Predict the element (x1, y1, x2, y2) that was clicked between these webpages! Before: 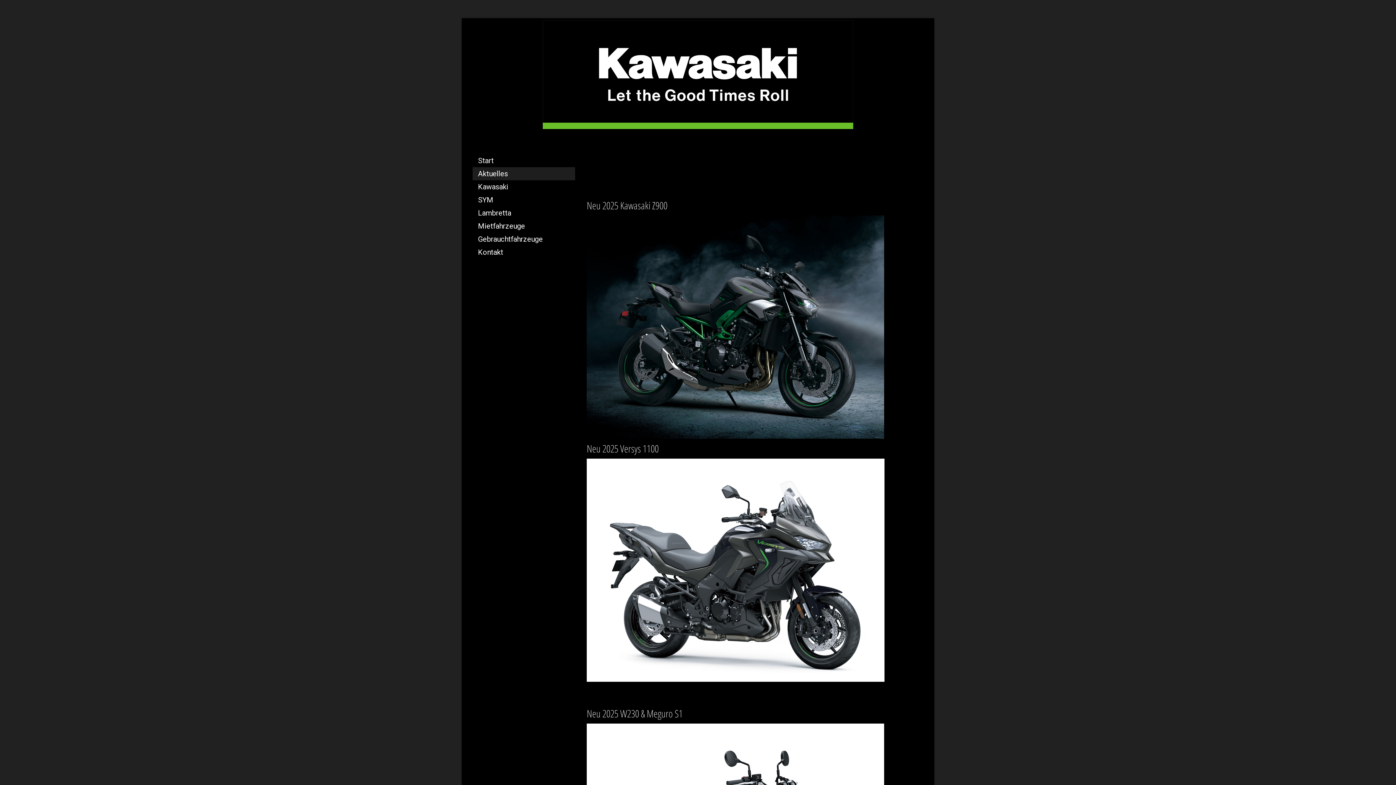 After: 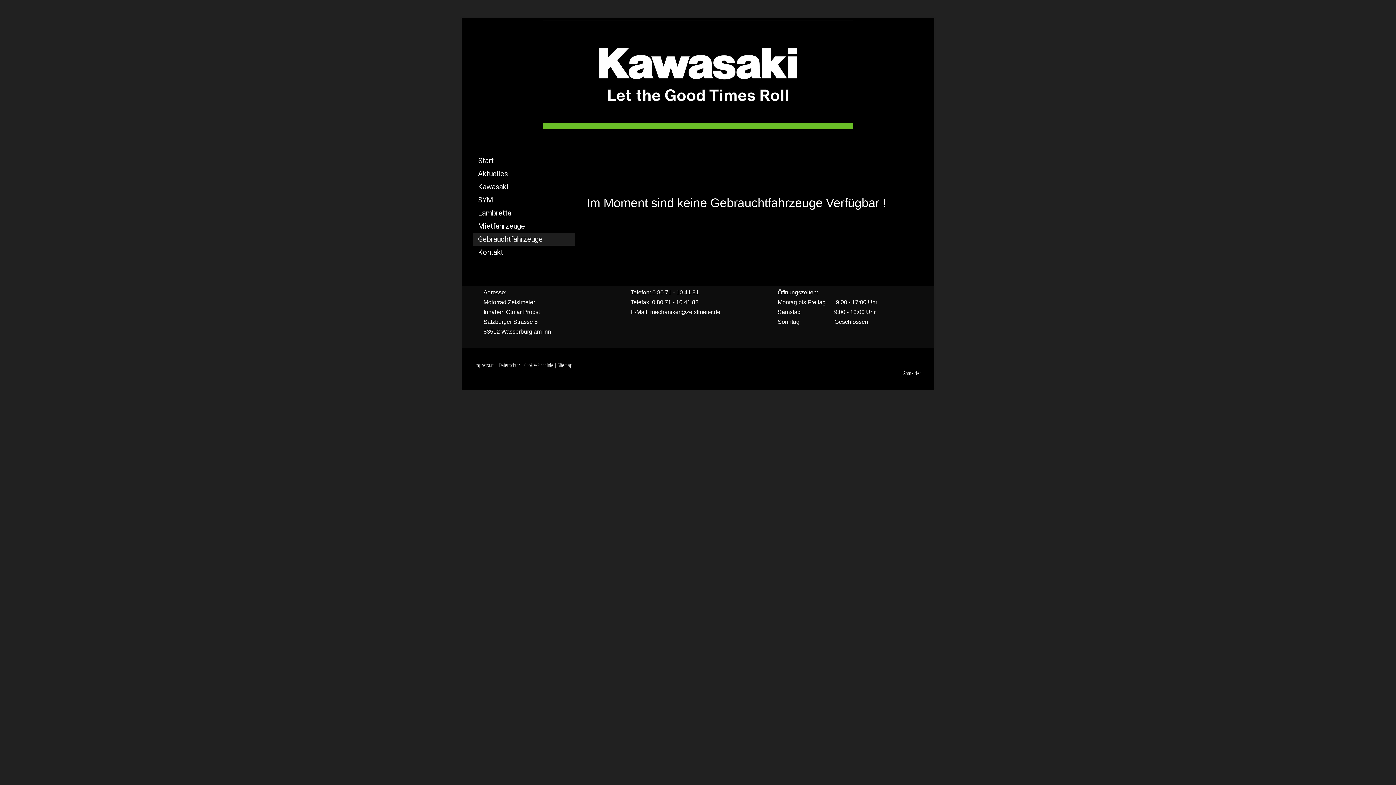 Action: bbox: (472, 232, 575, 245) label: Gebrauchtfahrzeuge